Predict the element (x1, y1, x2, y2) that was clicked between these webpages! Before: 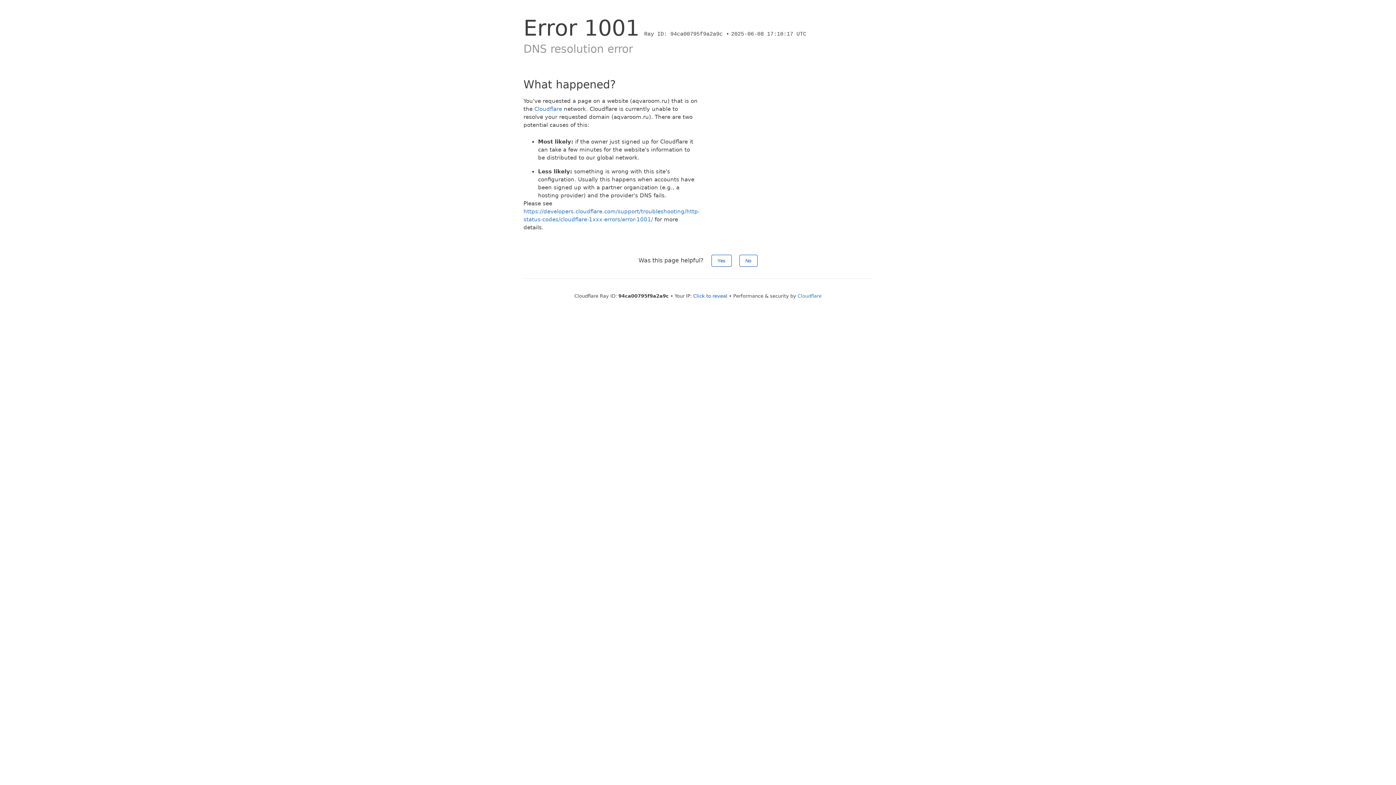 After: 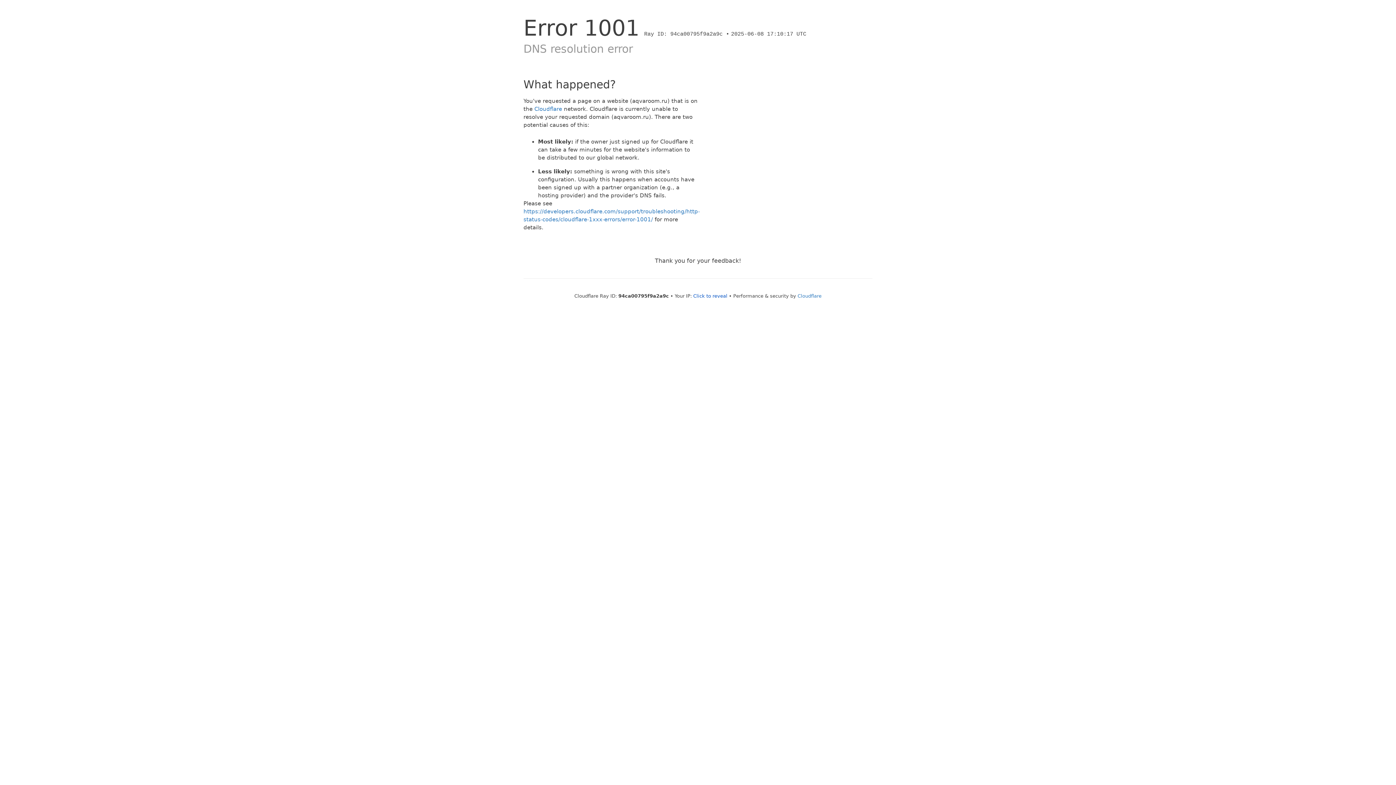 Action: bbox: (739, 254, 757, 266) label: No